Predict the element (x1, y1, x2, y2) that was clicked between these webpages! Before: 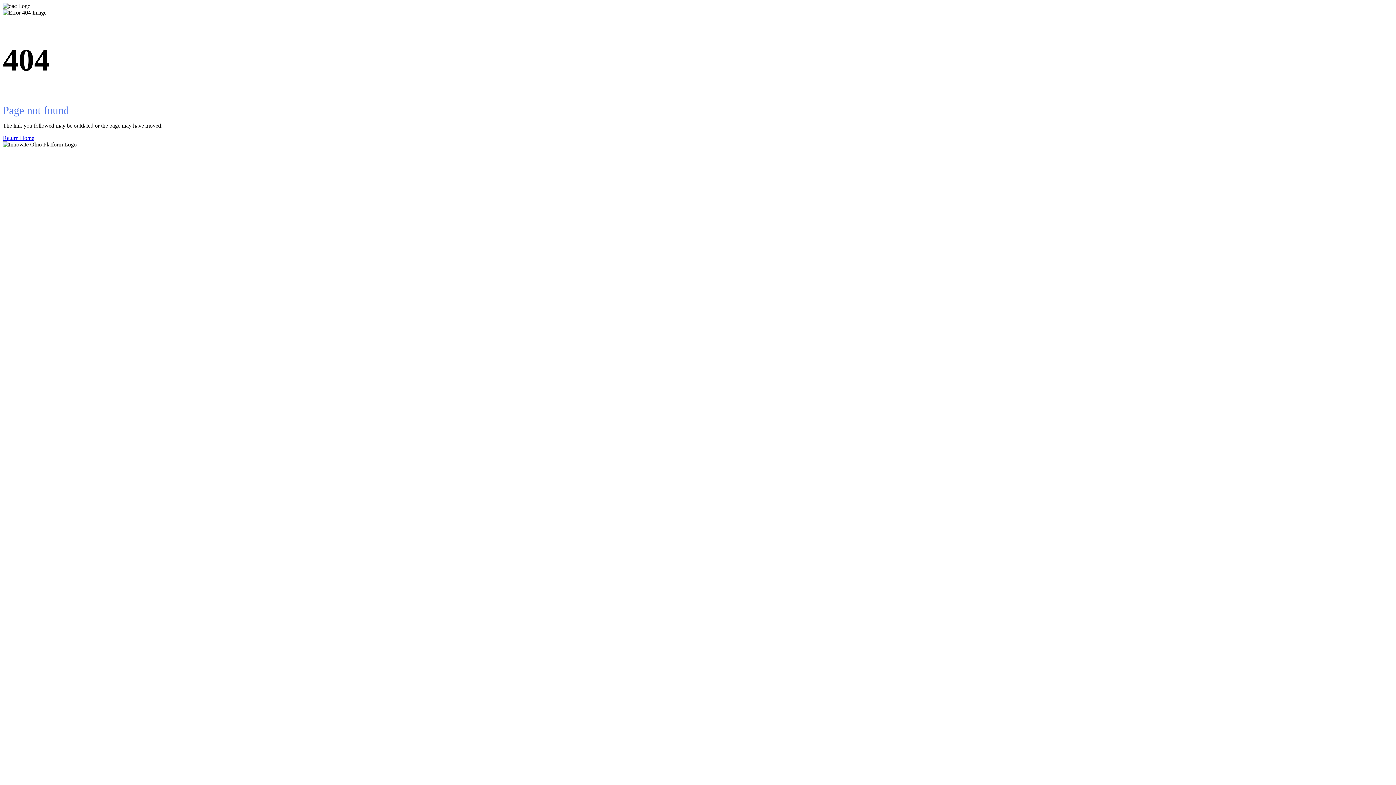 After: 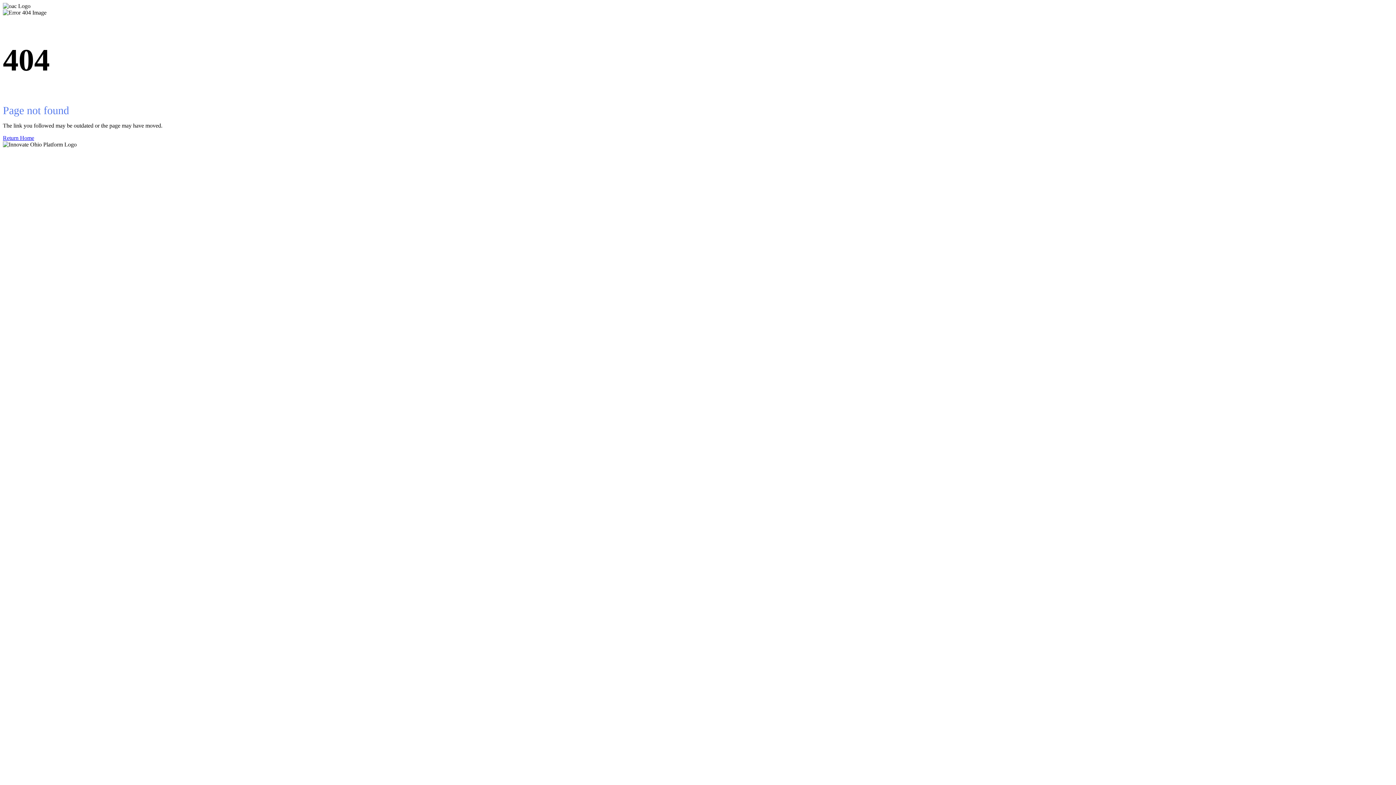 Action: label: Return Home bbox: (2, 134, 1393, 141)